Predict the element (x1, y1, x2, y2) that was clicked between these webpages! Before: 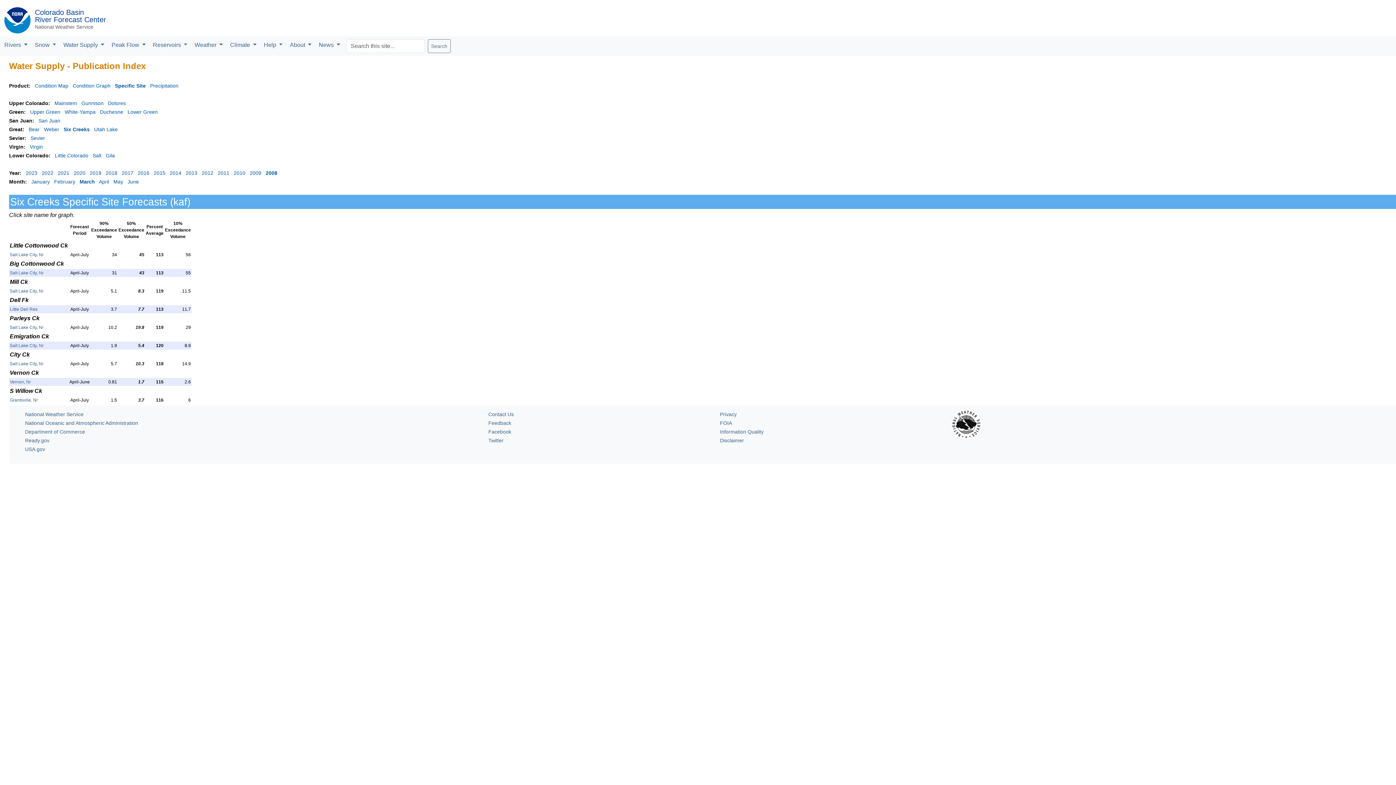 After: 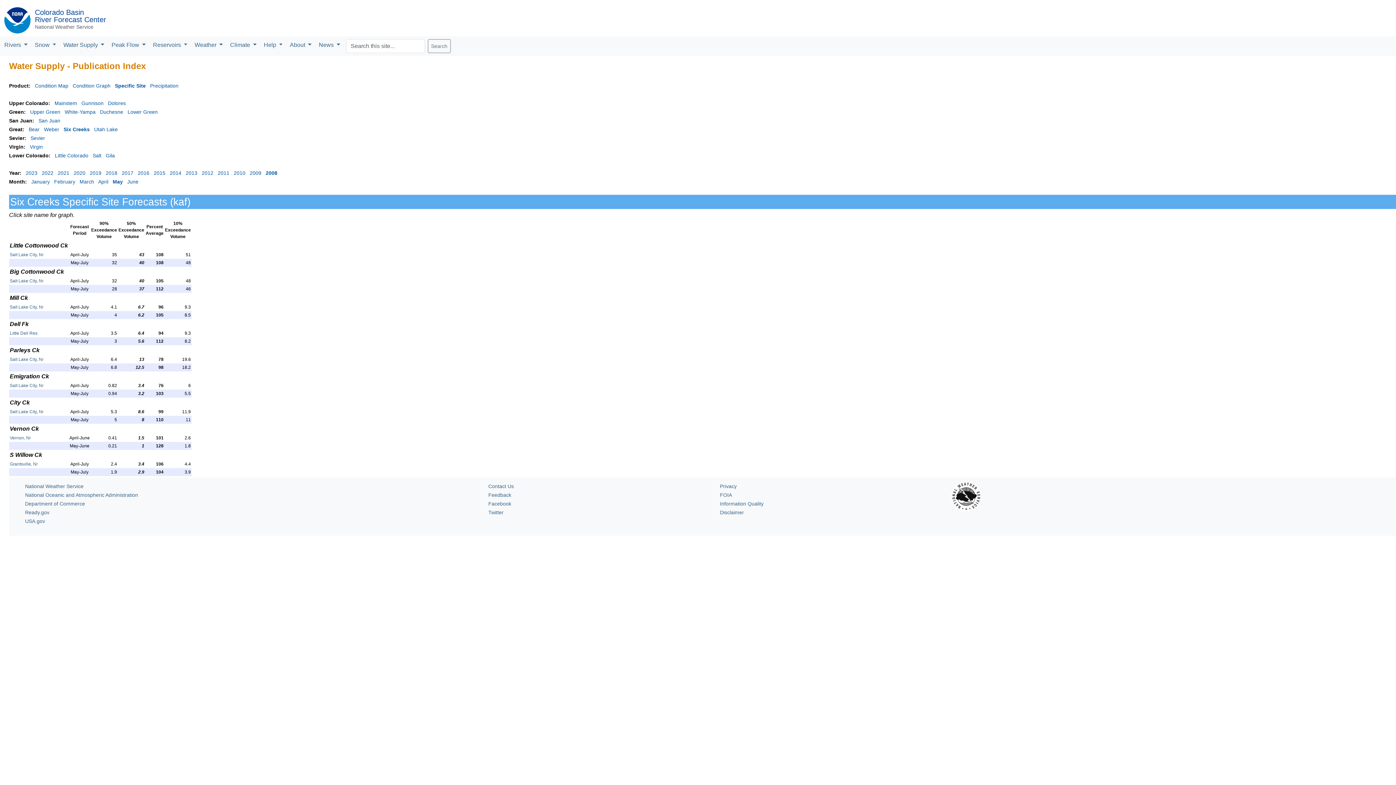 Action: label: May bbox: (113, 178, 123, 184)